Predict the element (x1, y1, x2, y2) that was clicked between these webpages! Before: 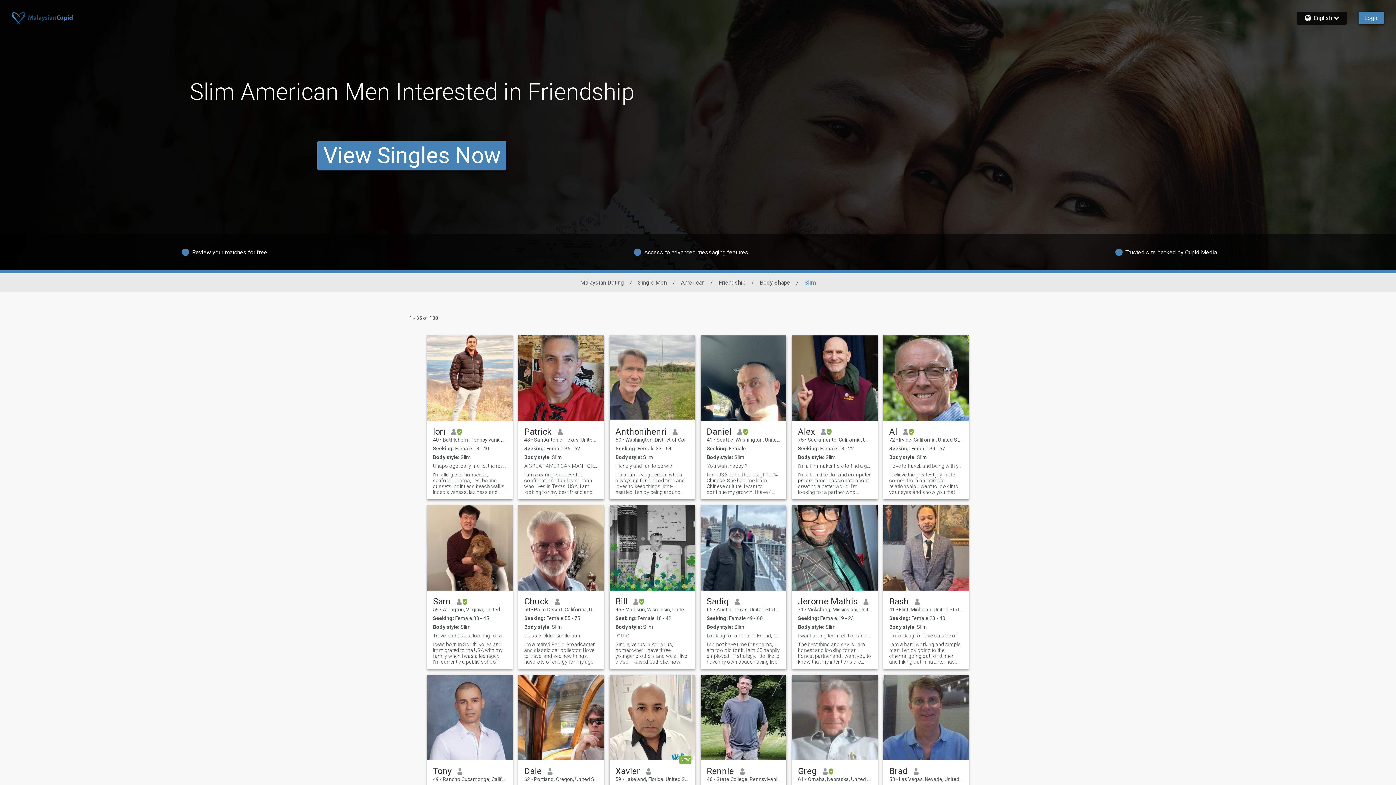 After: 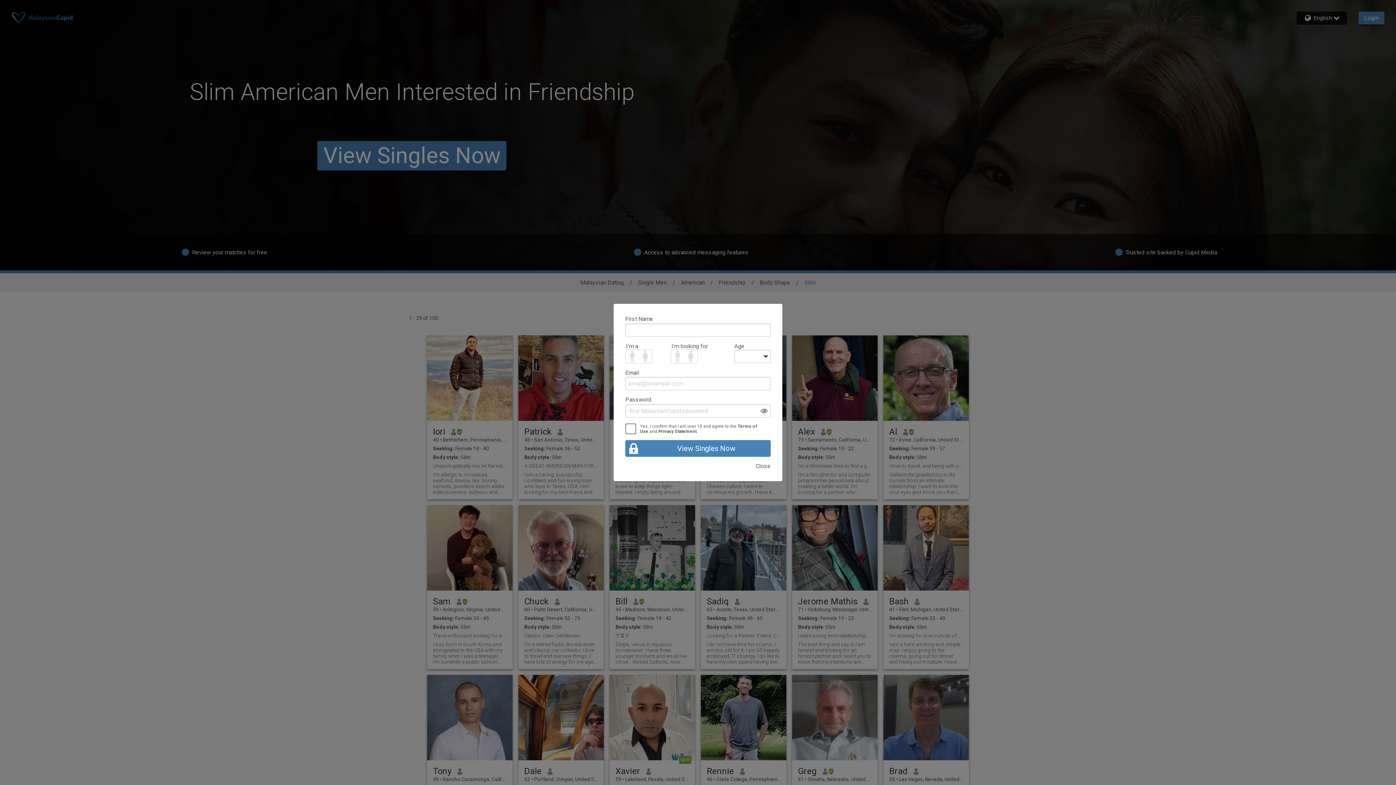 Action: bbox: (615, 596, 627, 606) label: Bill